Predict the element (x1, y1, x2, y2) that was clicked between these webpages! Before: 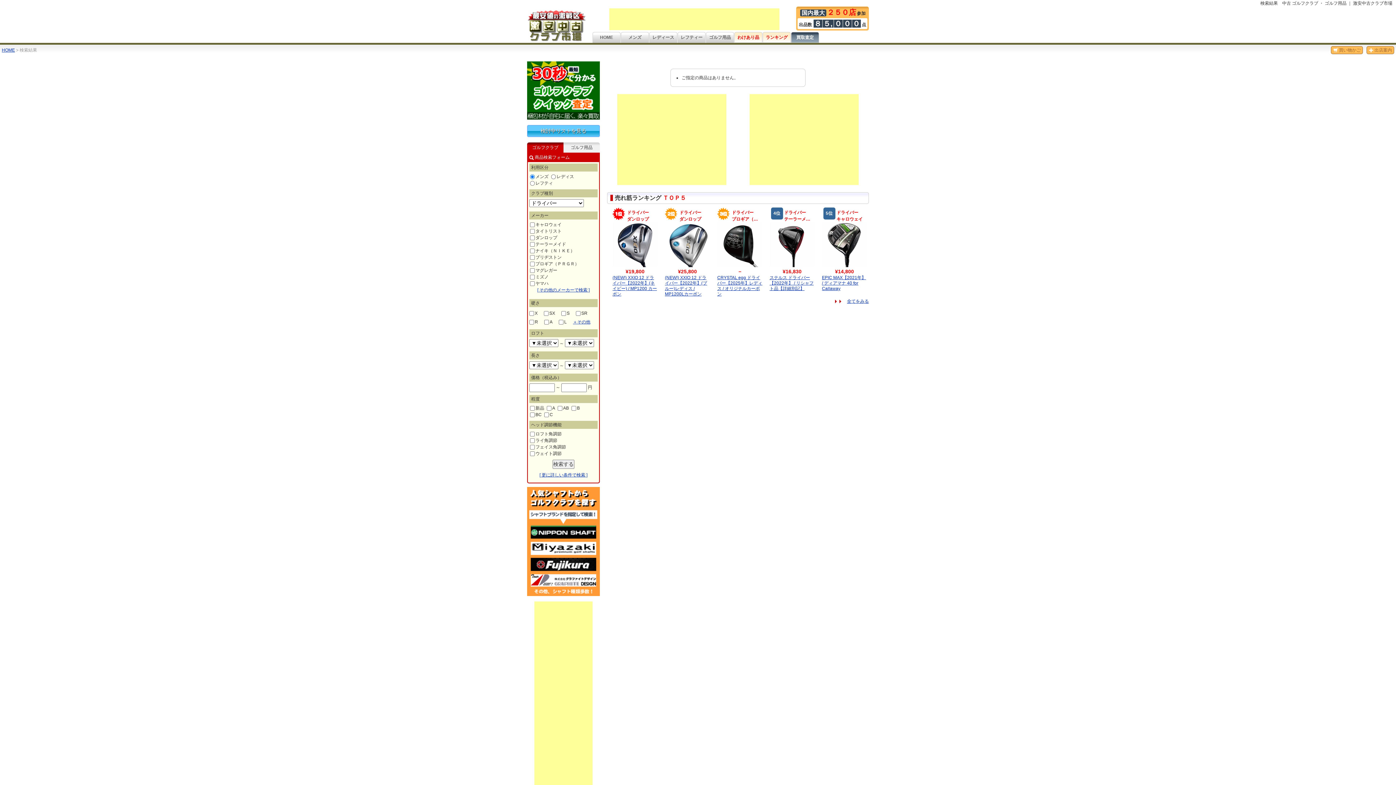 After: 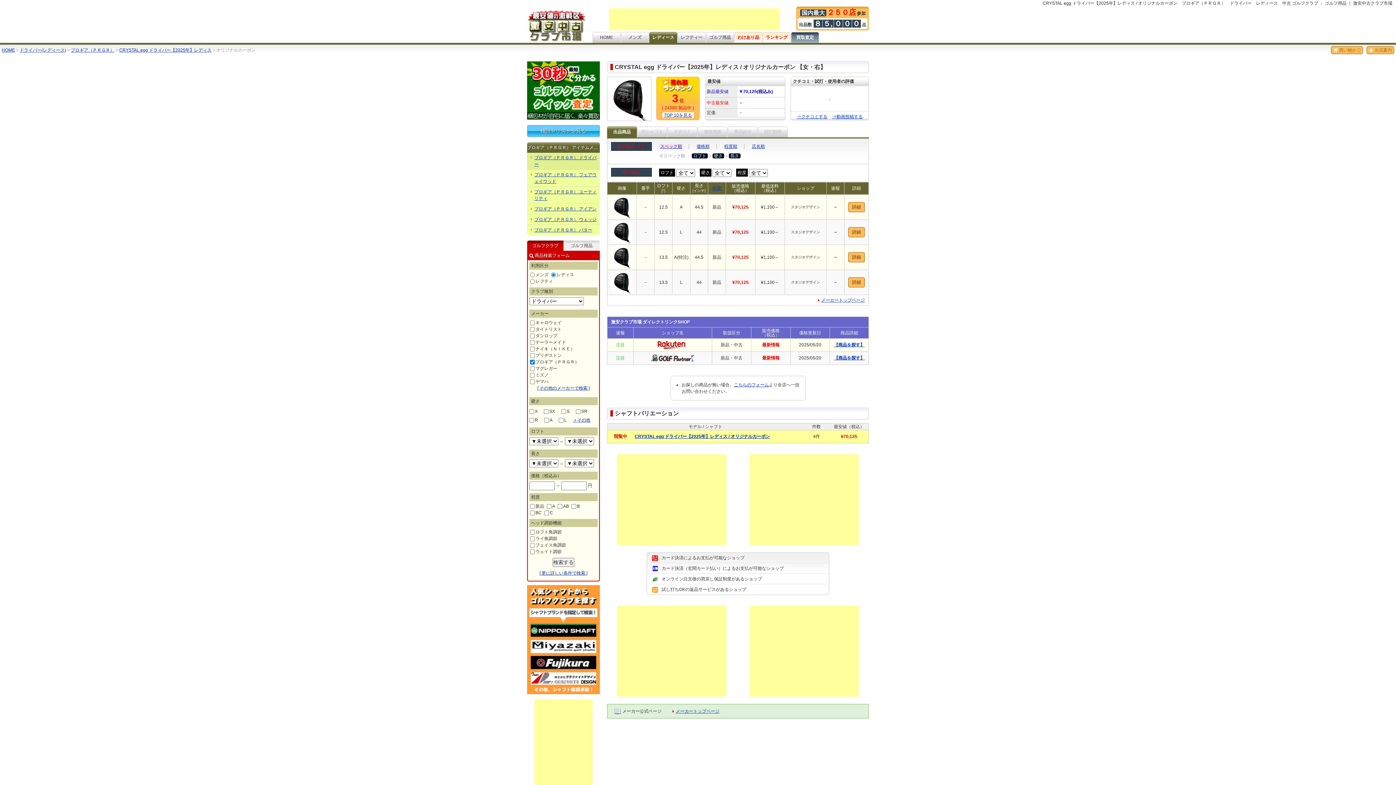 Action: bbox: (717, 242, 762, 247)